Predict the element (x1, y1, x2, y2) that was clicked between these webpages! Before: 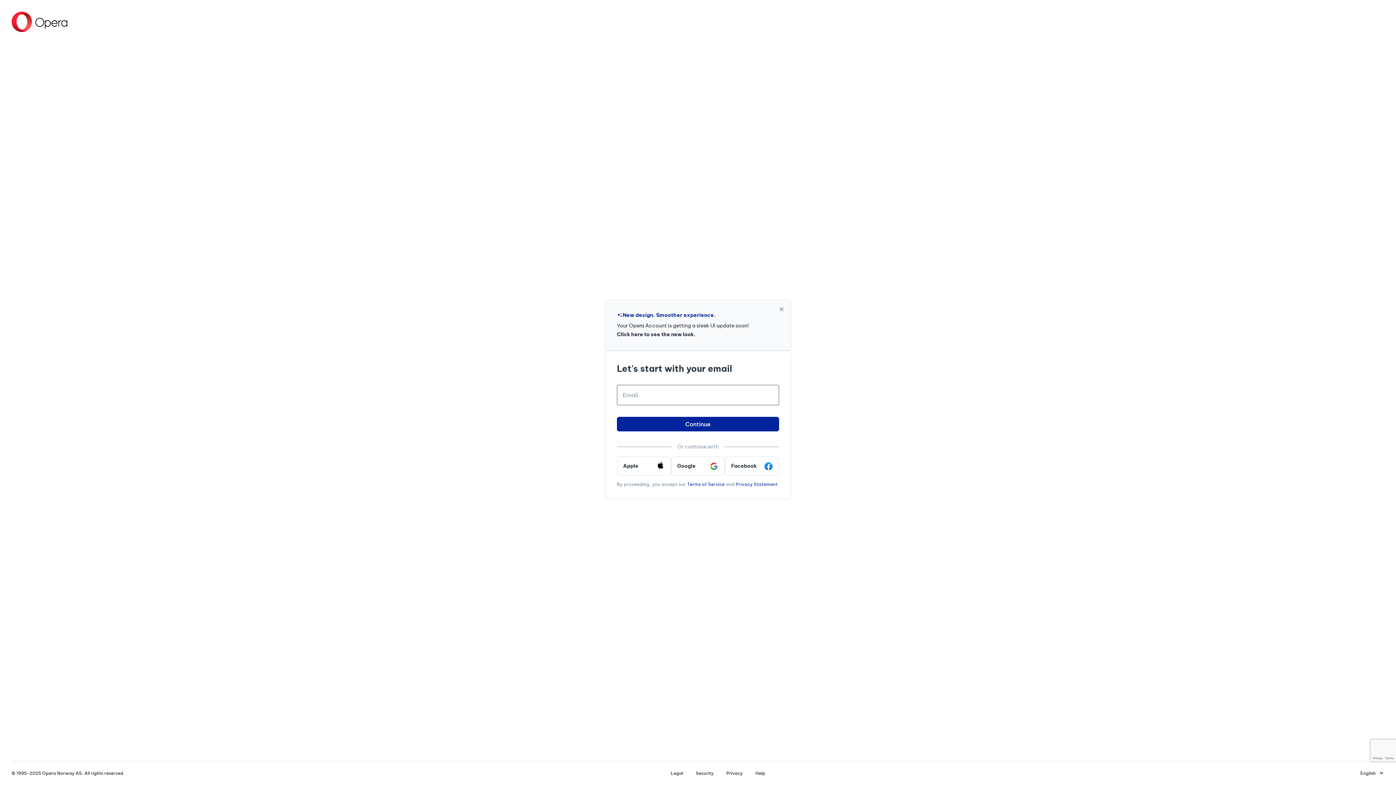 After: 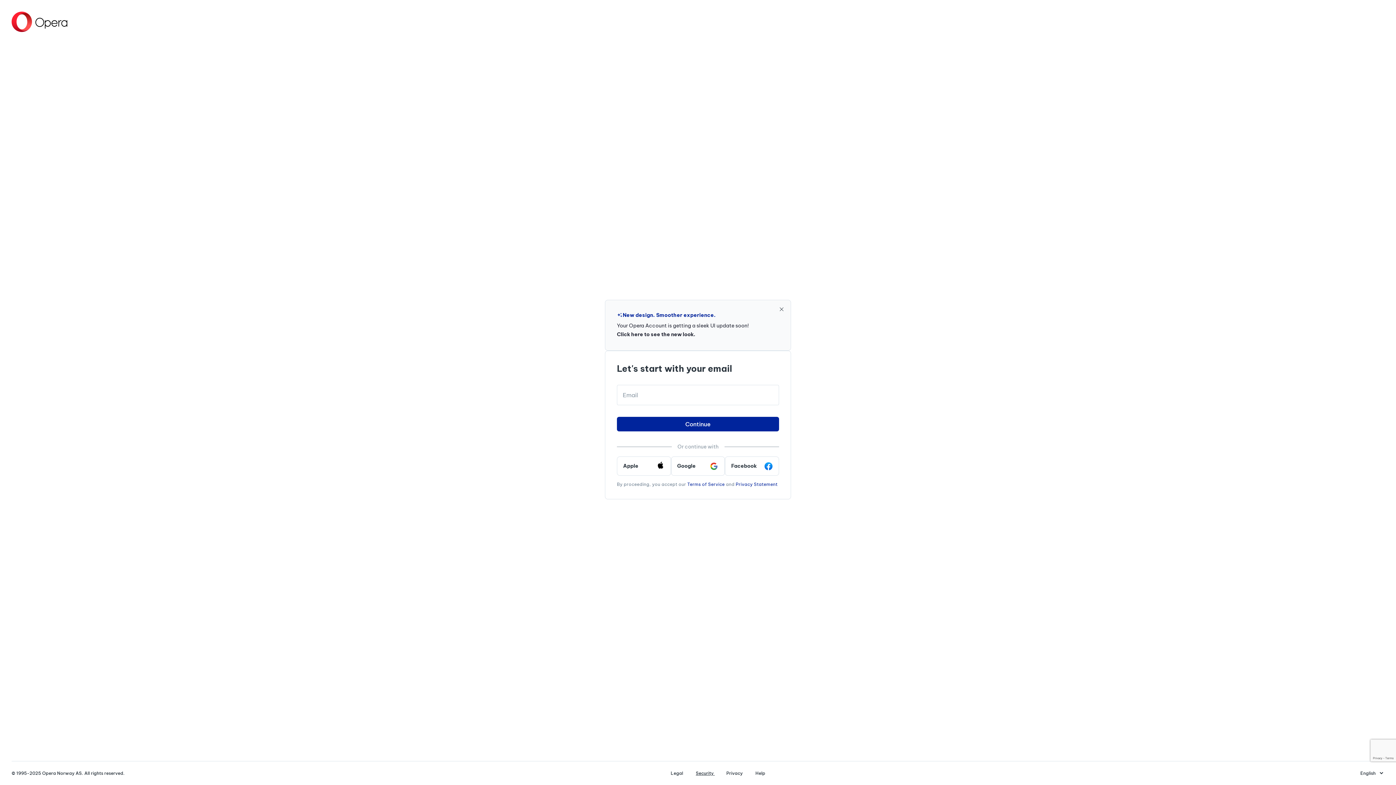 Action: label: Security  bbox: (690, 770, 720, 776)